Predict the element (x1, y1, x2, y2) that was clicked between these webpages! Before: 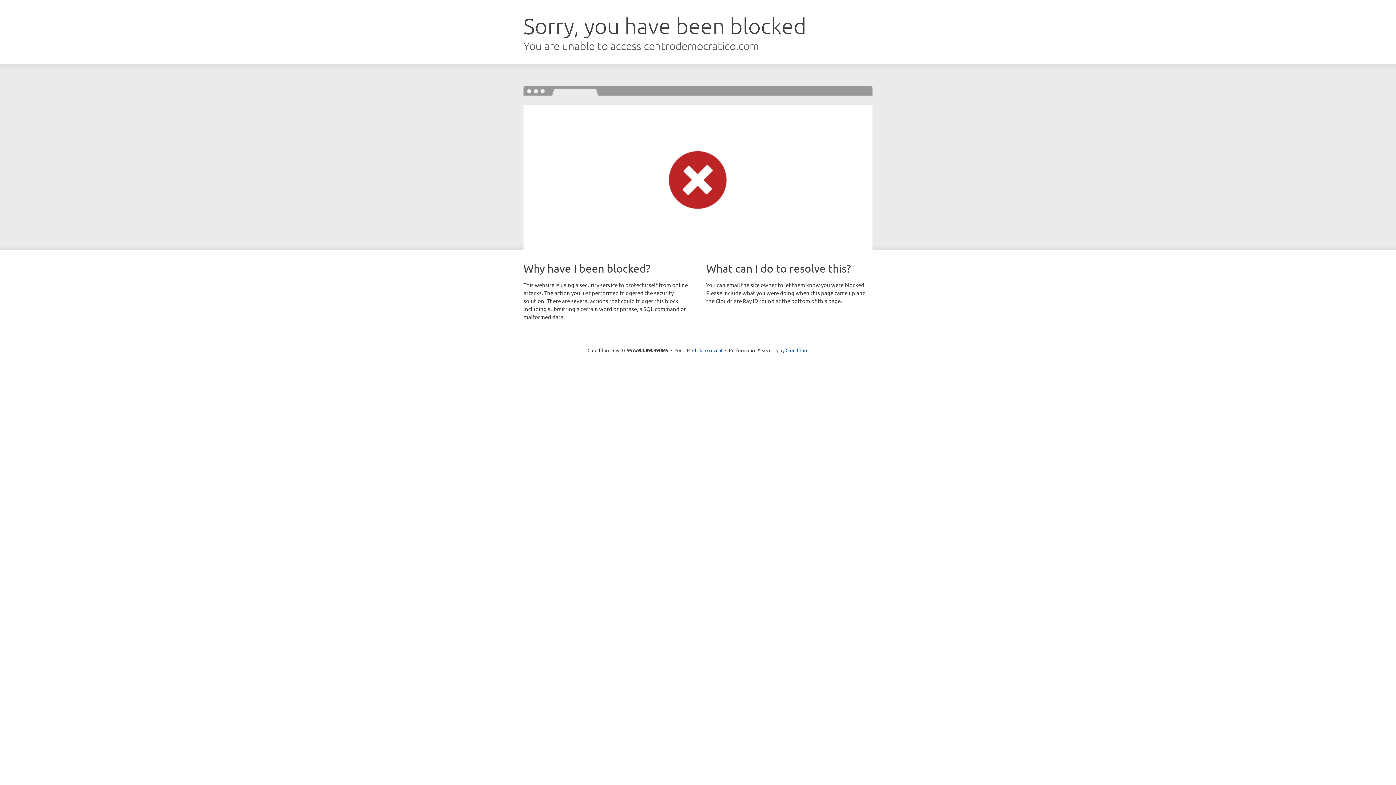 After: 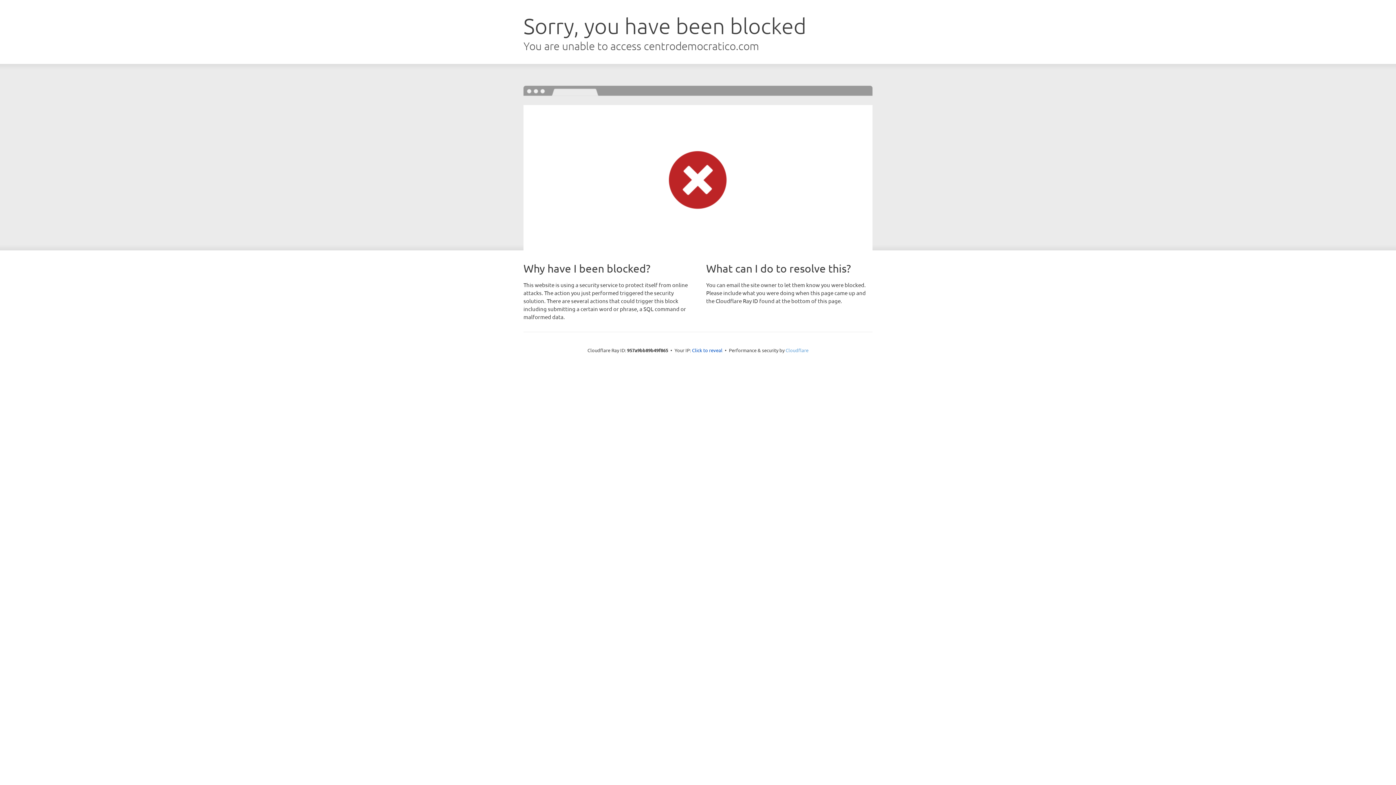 Action: label: Cloudflare bbox: (785, 347, 808, 353)